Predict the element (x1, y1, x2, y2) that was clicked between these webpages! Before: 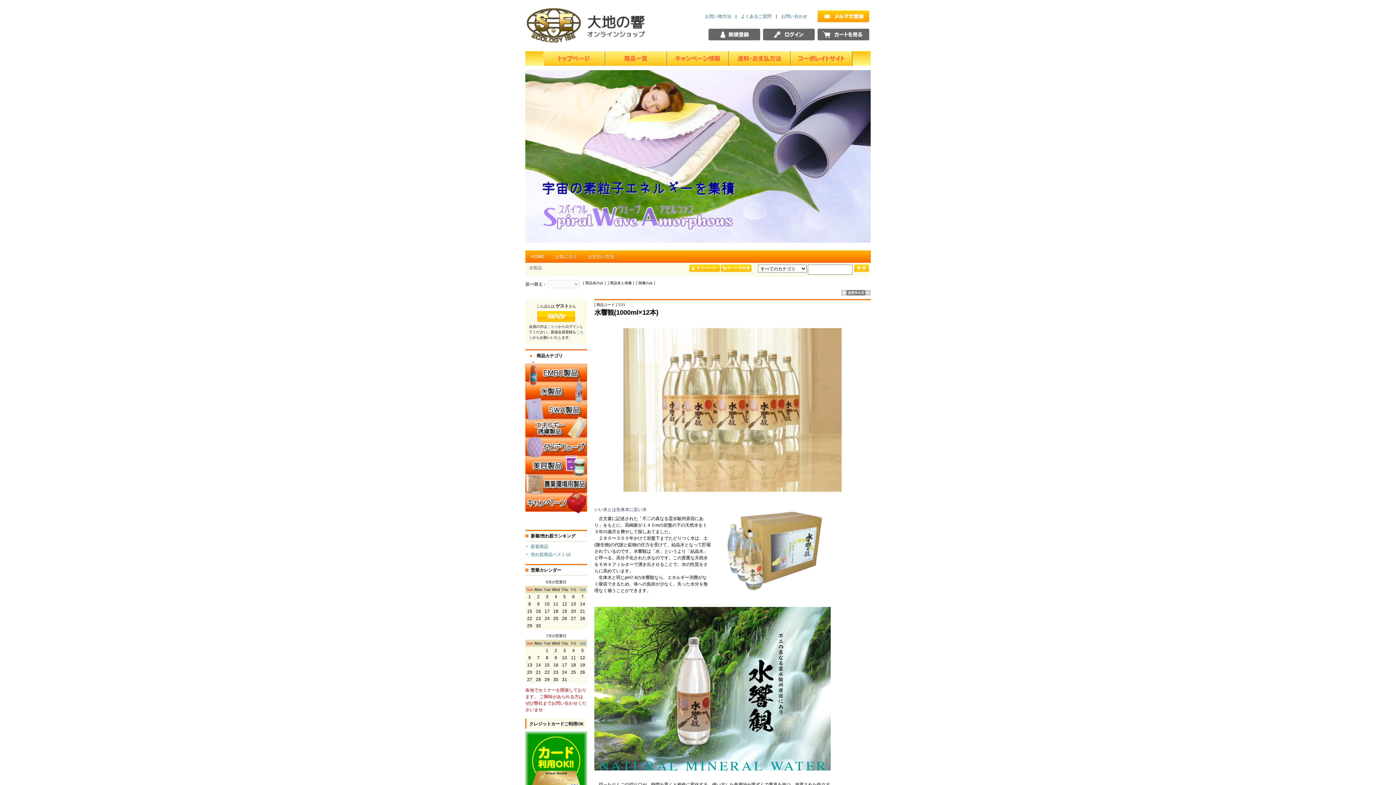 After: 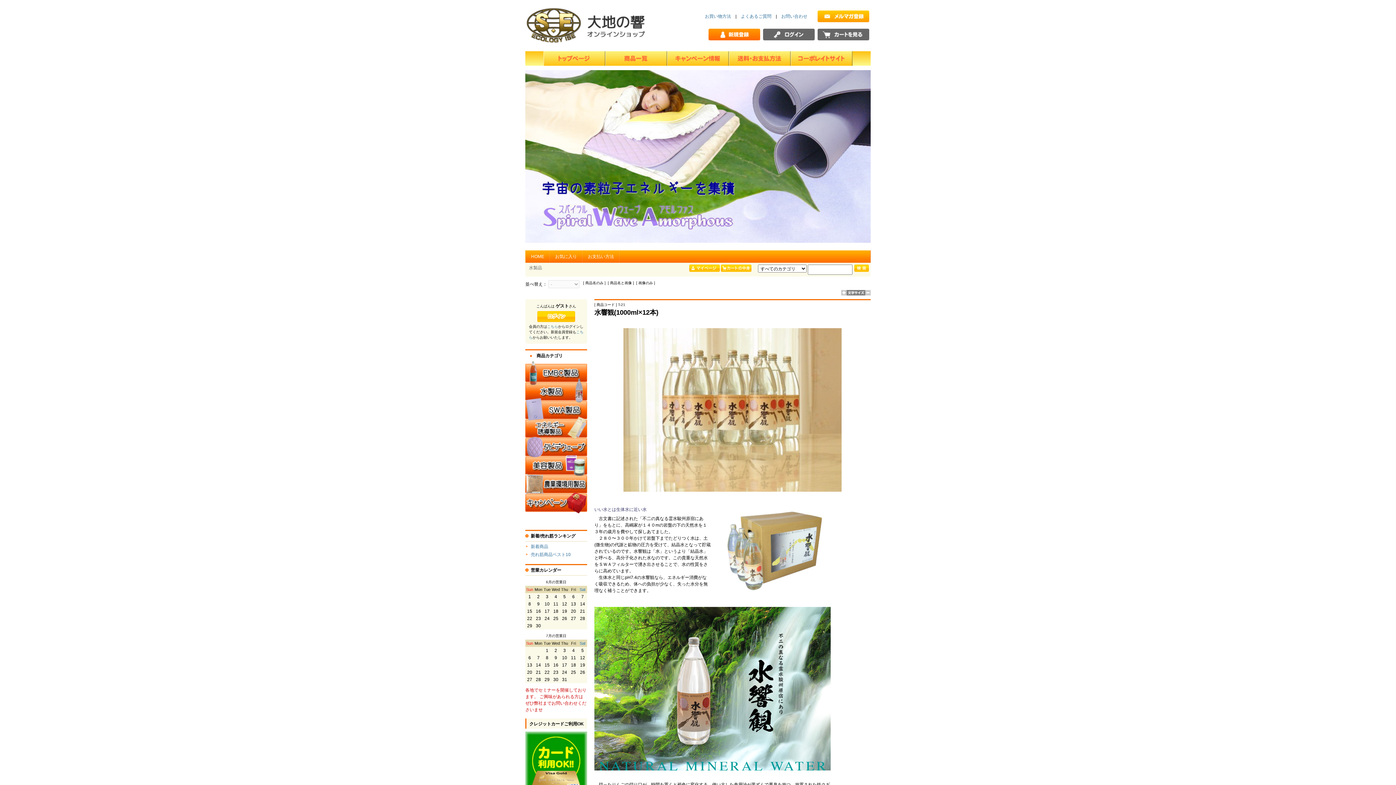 Action: bbox: (708, 36, 760, 41)